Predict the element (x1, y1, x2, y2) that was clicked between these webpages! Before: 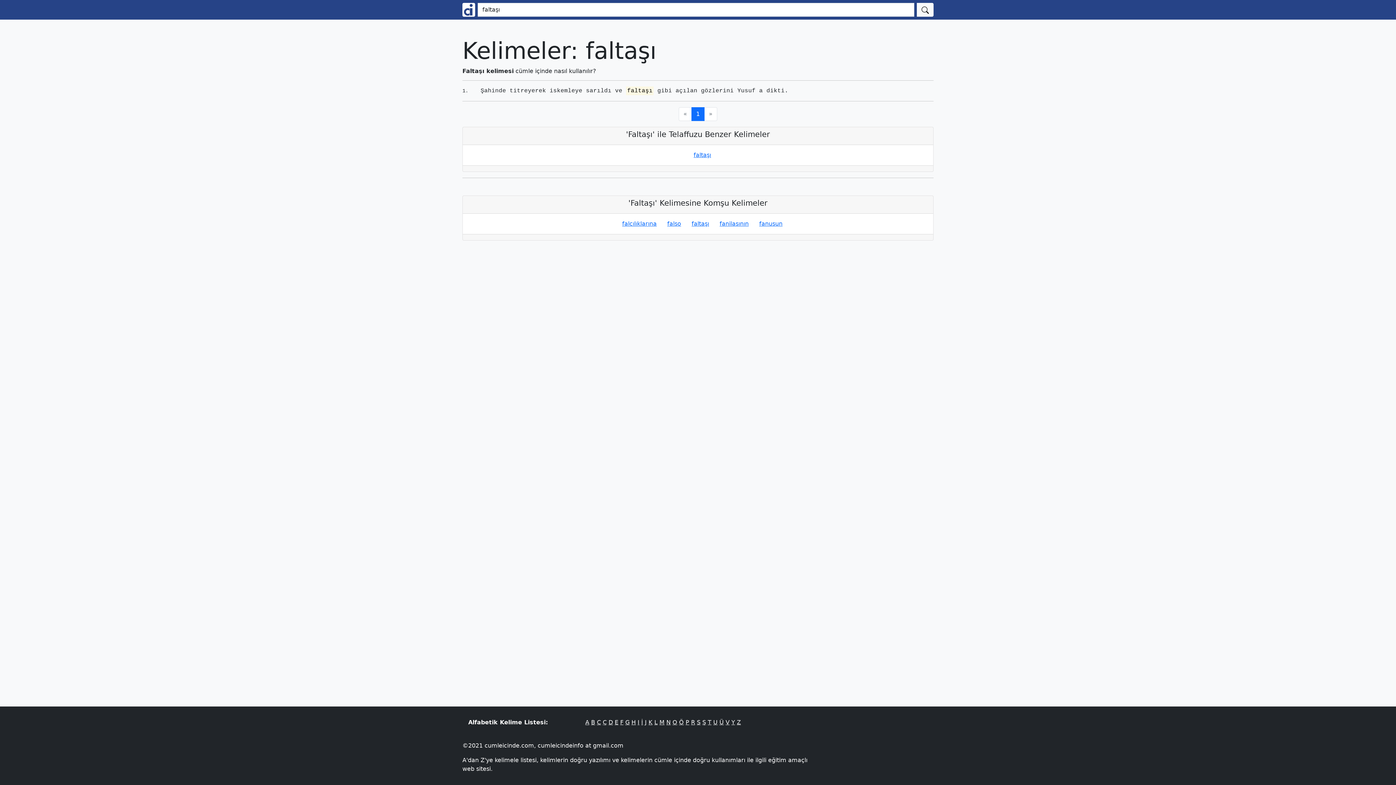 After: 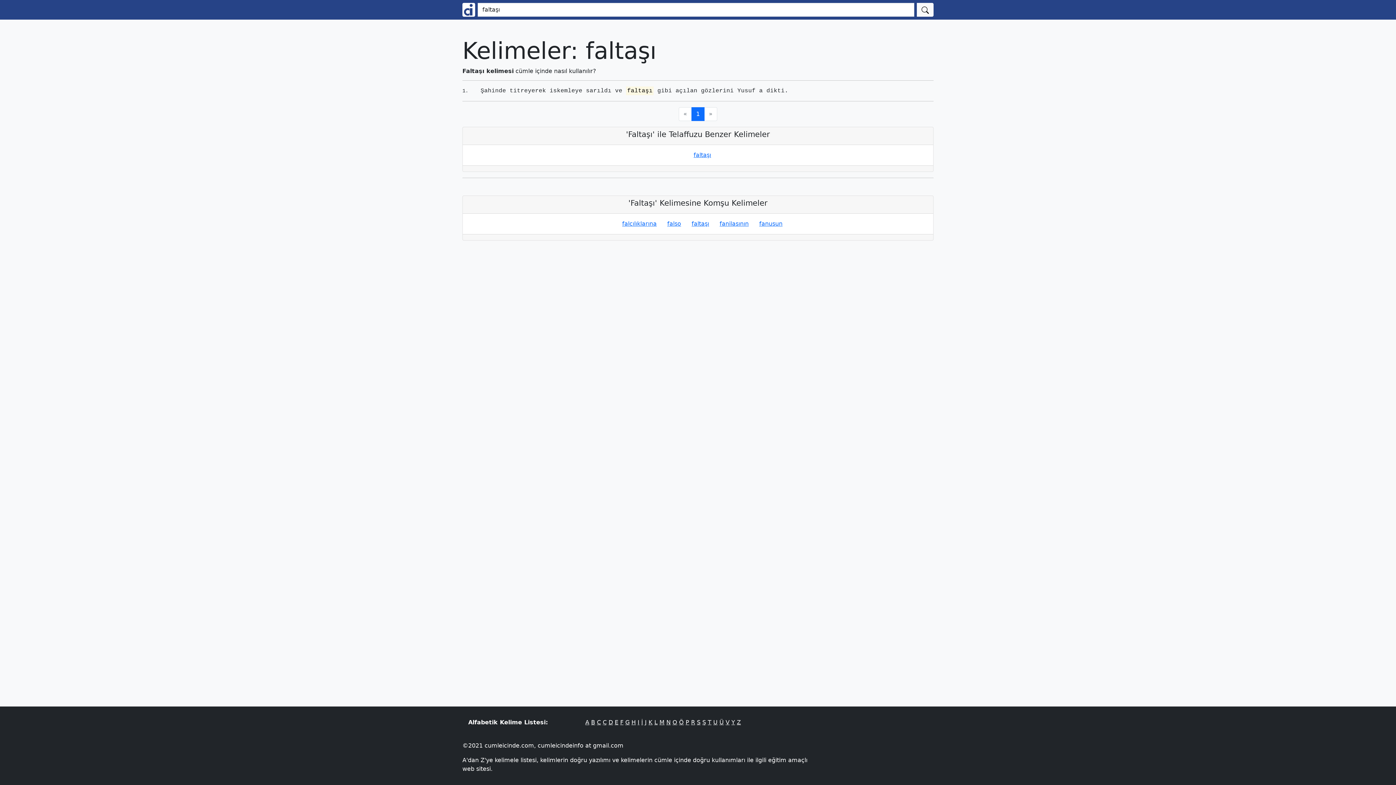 Action: label: faltaşı bbox: (693, 151, 711, 158)